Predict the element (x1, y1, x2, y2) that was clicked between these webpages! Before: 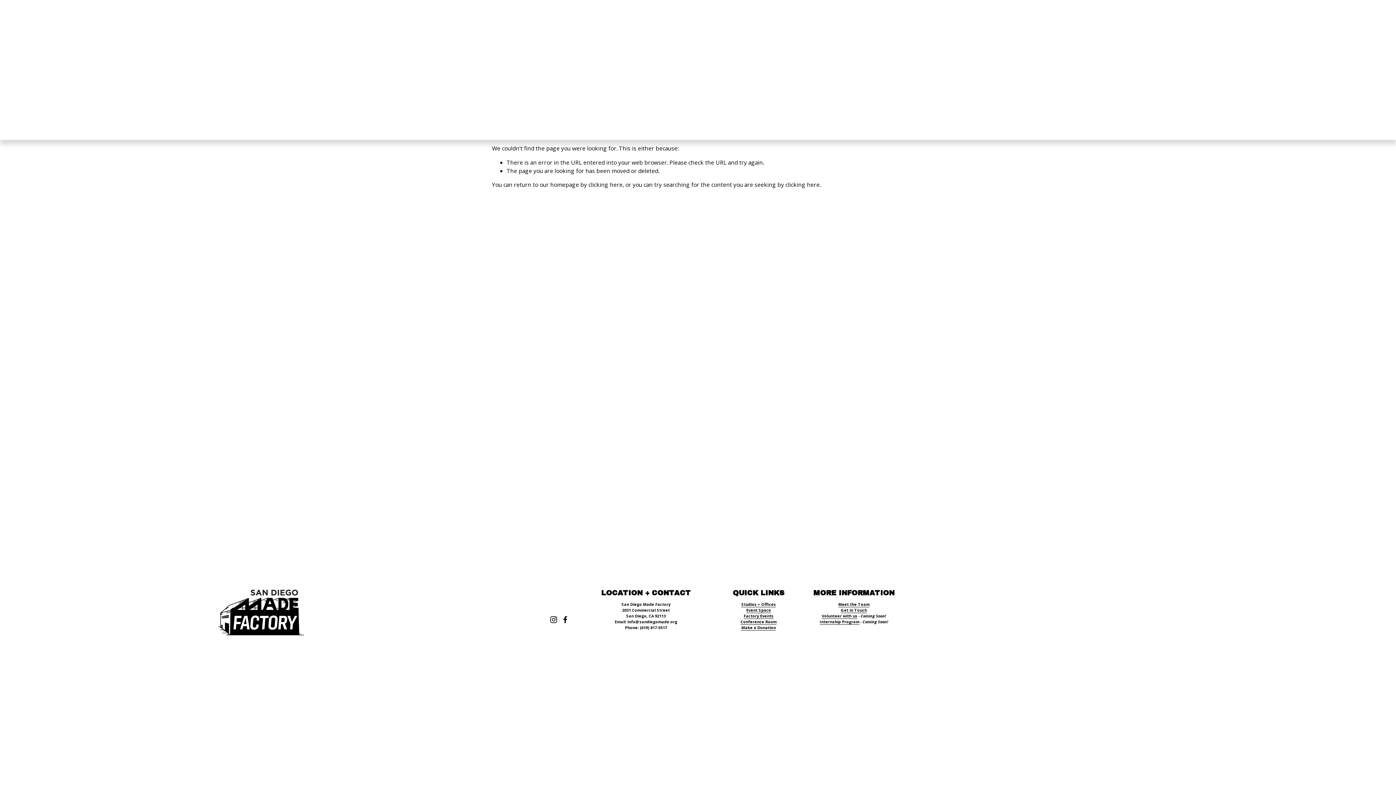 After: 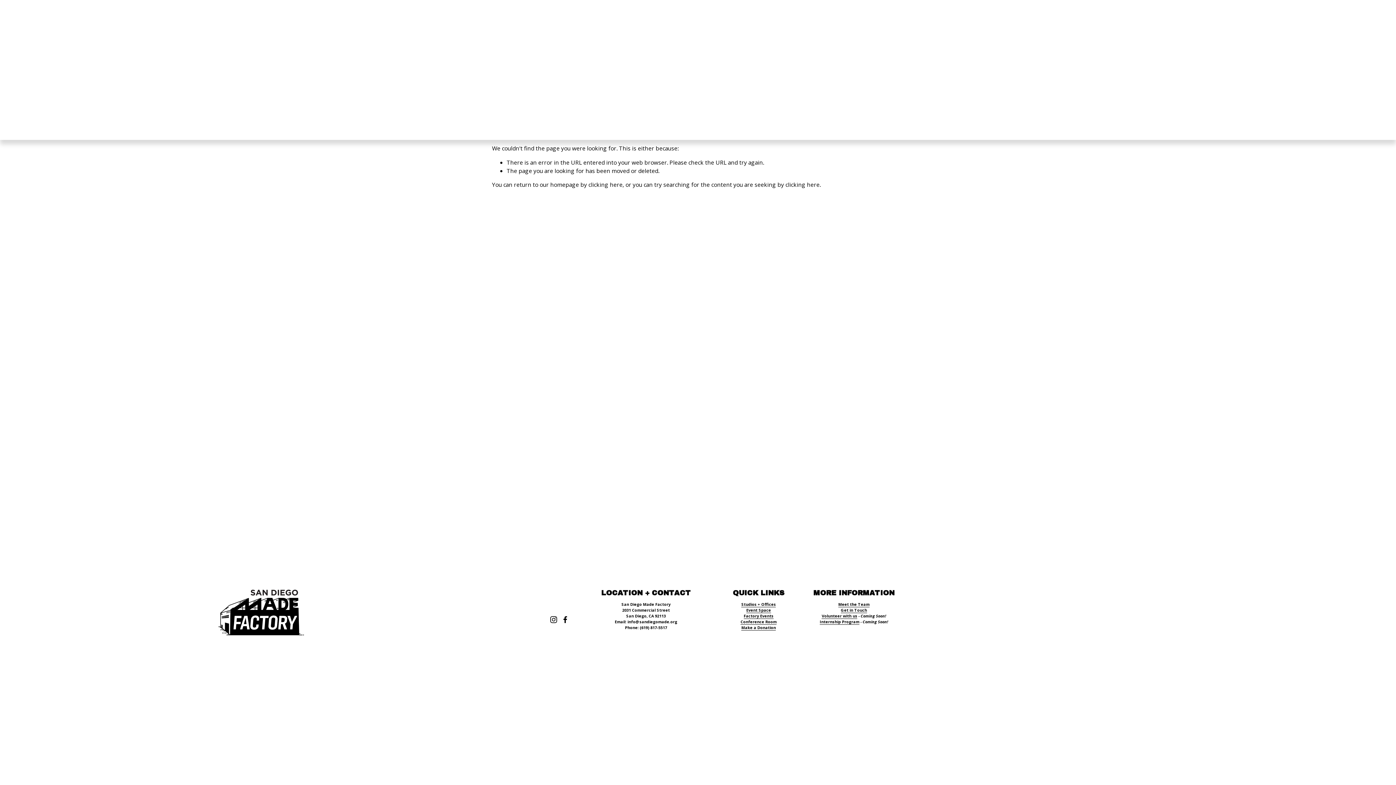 Action: label: Meet the Team bbox: (838, 601, 869, 607)